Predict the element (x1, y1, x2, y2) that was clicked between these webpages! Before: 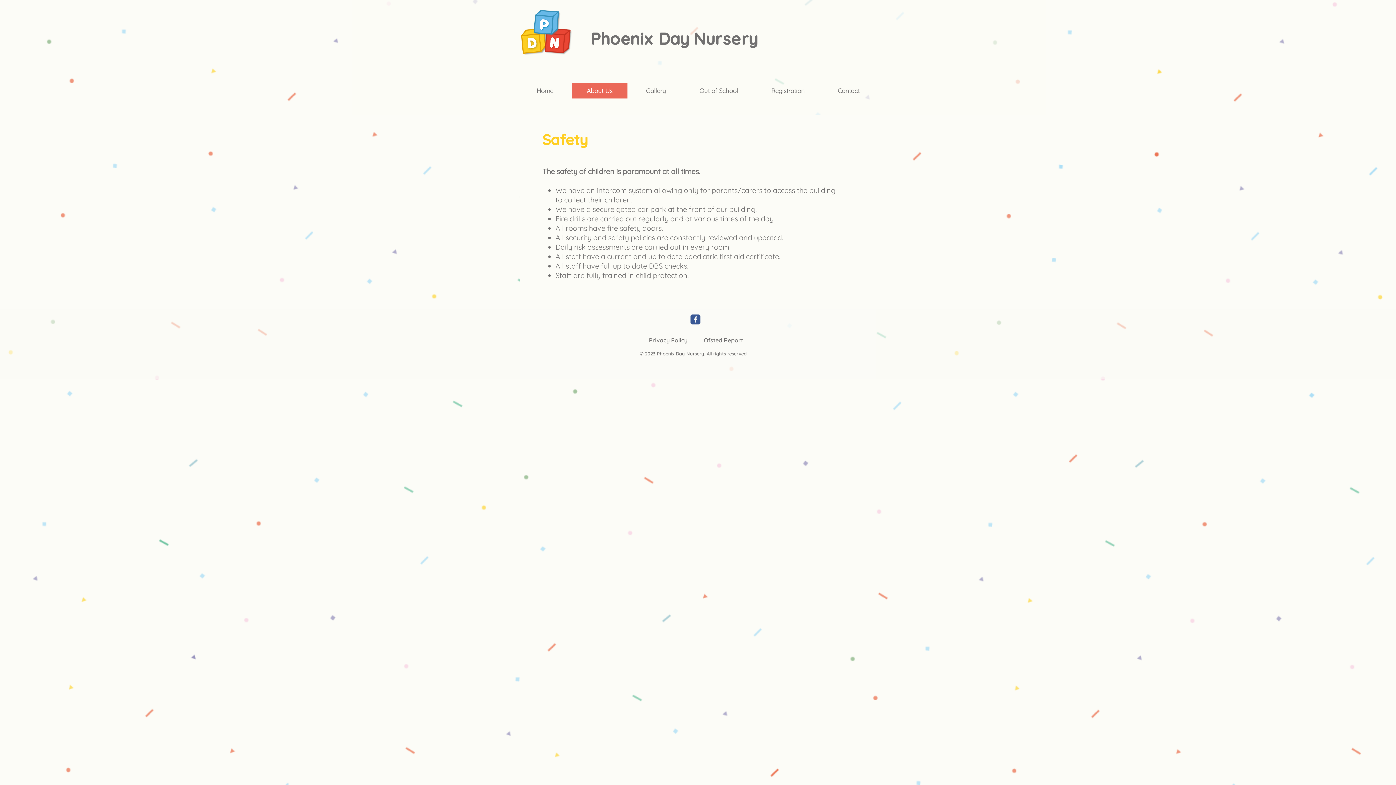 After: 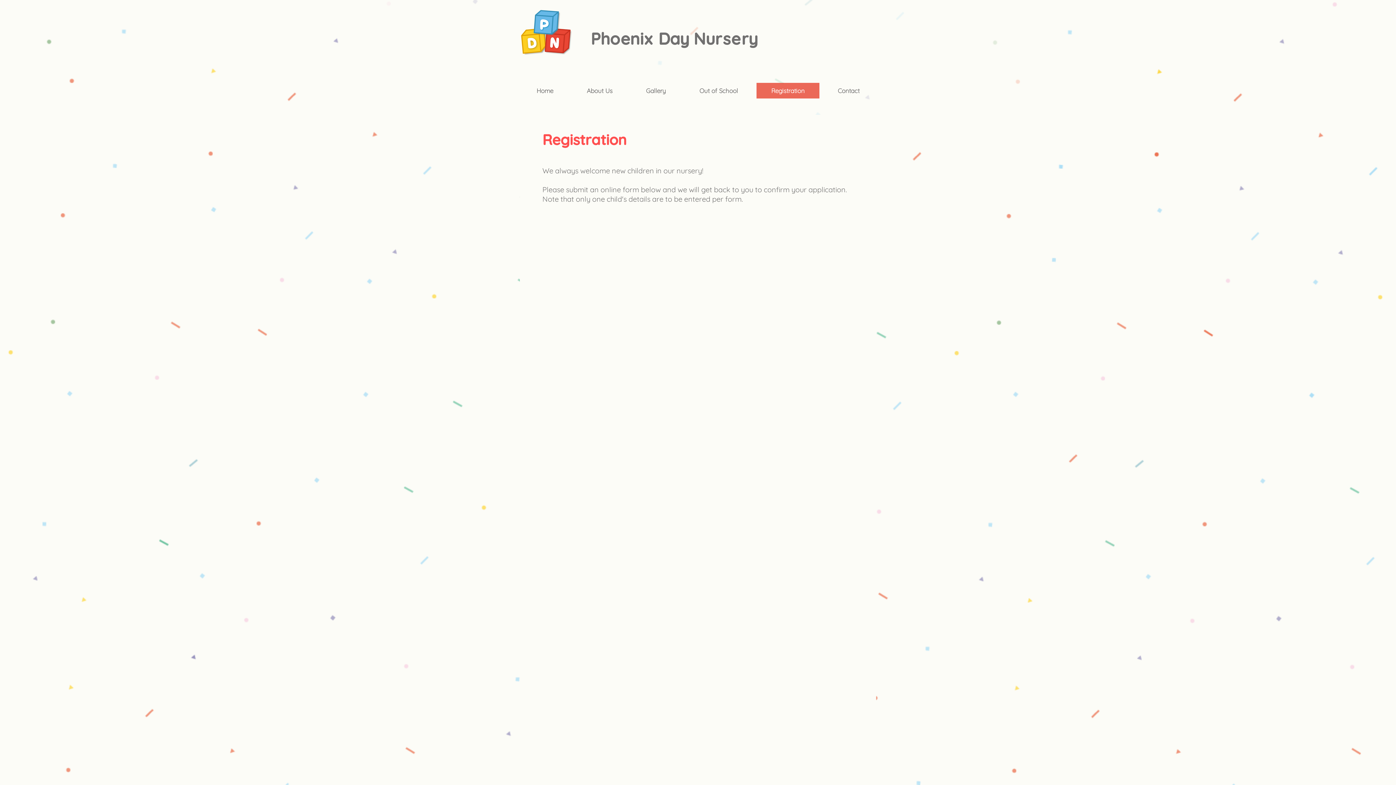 Action: bbox: (756, 82, 819, 98) label: Registration